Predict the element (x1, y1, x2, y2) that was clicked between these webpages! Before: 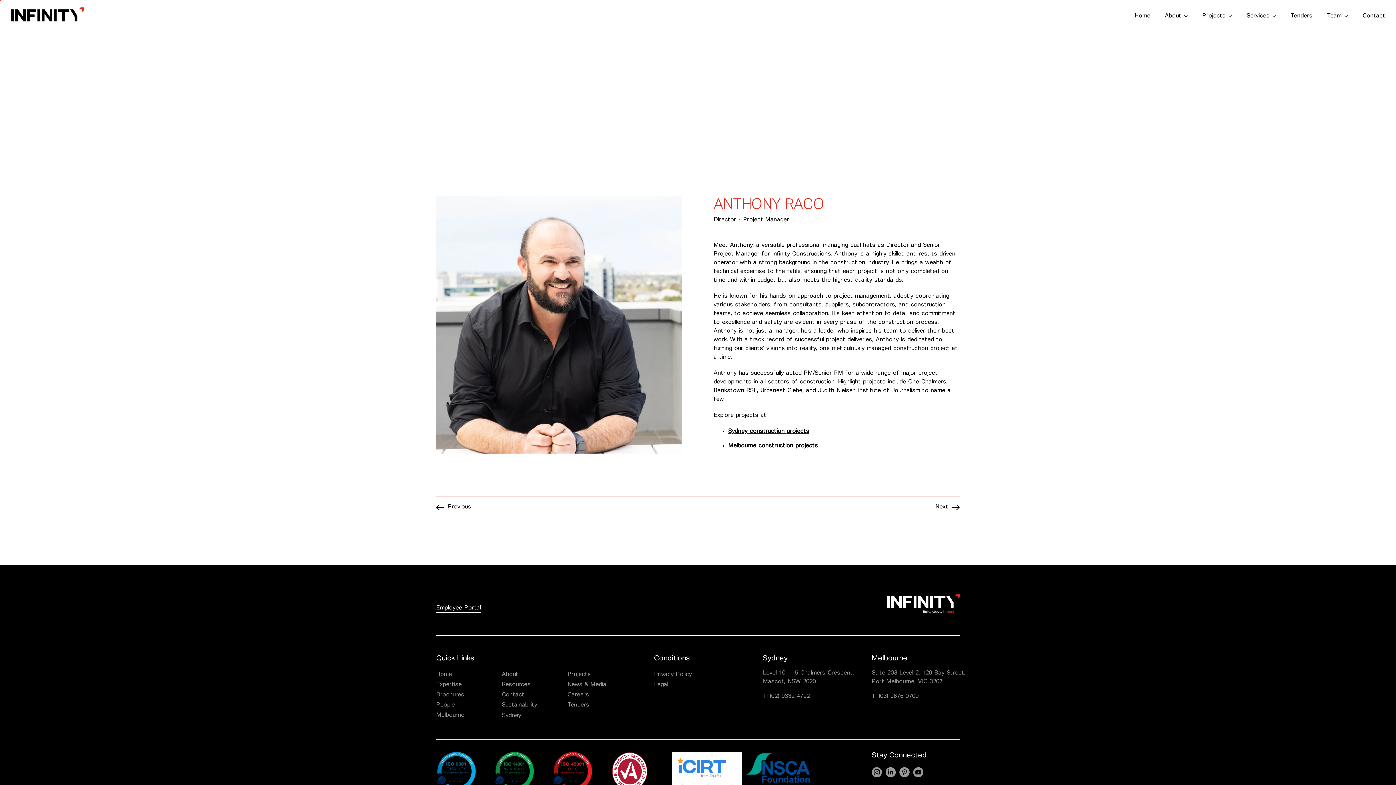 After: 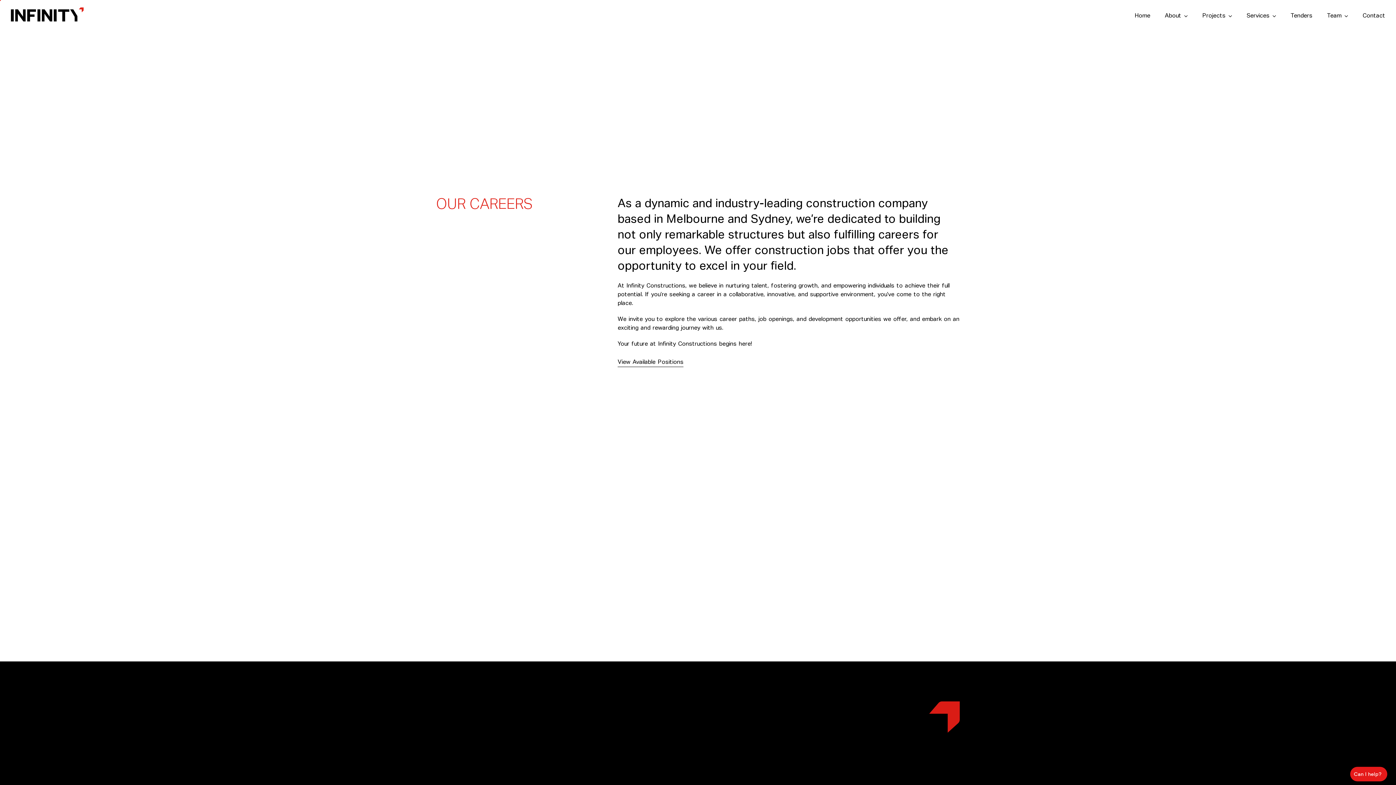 Action: label: Careers bbox: (567, 691, 633, 699)